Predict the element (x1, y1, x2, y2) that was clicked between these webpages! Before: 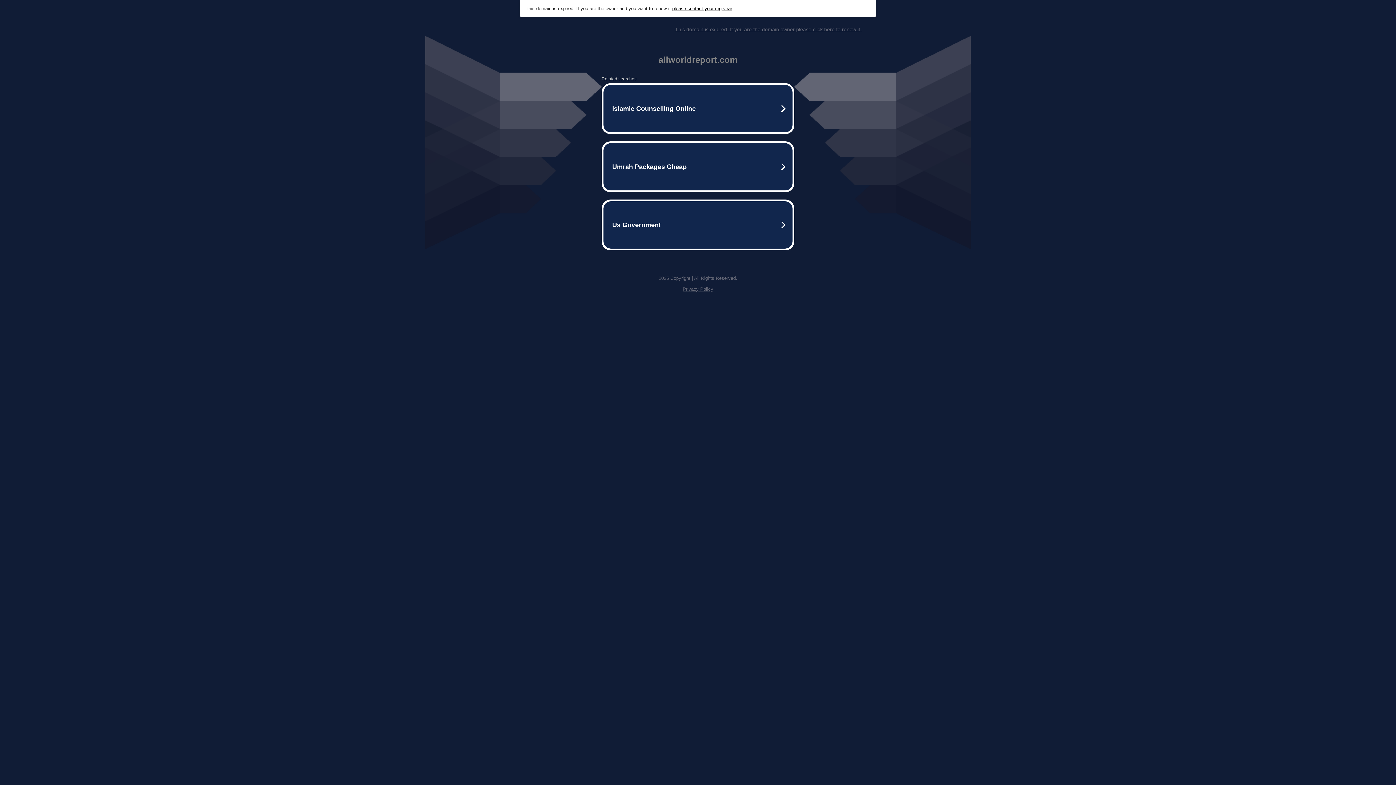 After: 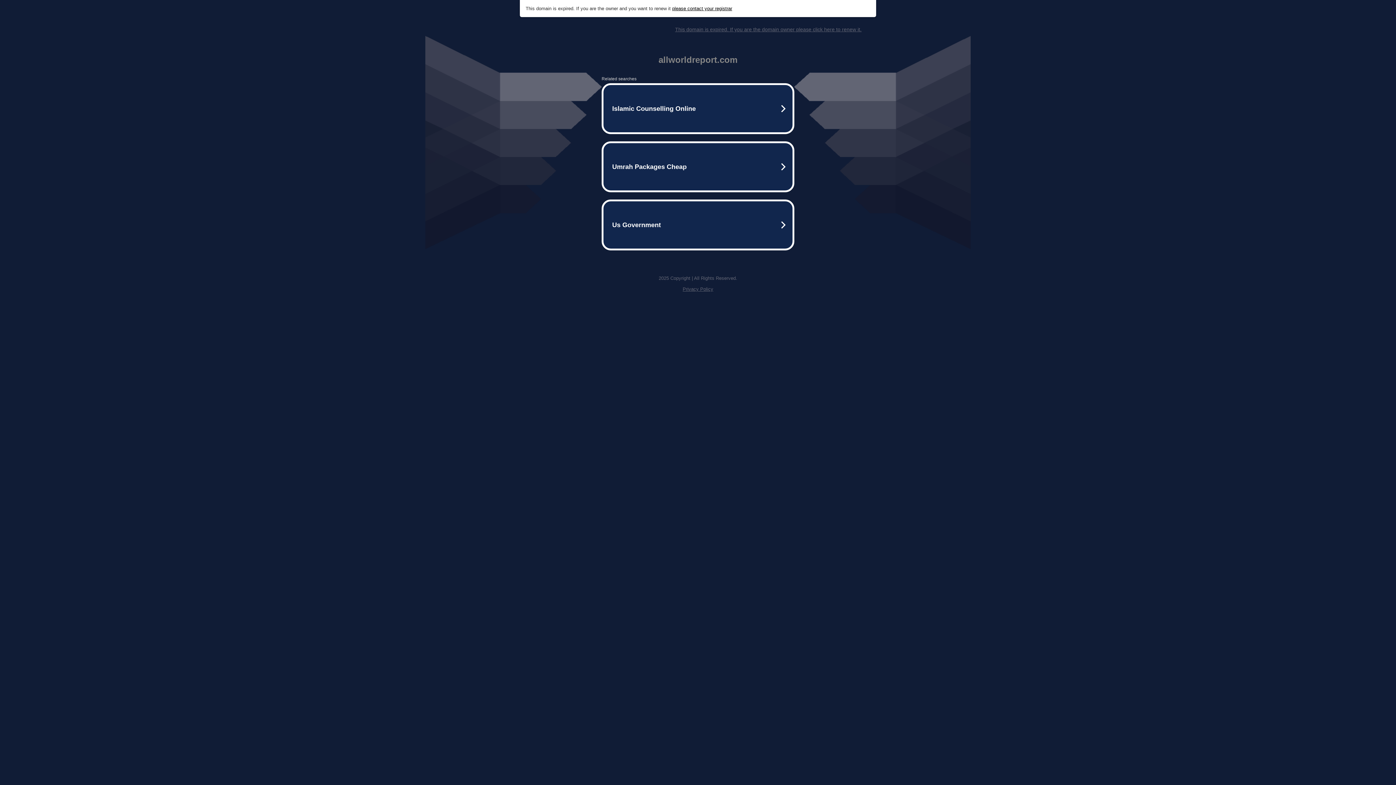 Action: label: Privacy Policy bbox: (682, 286, 713, 292)